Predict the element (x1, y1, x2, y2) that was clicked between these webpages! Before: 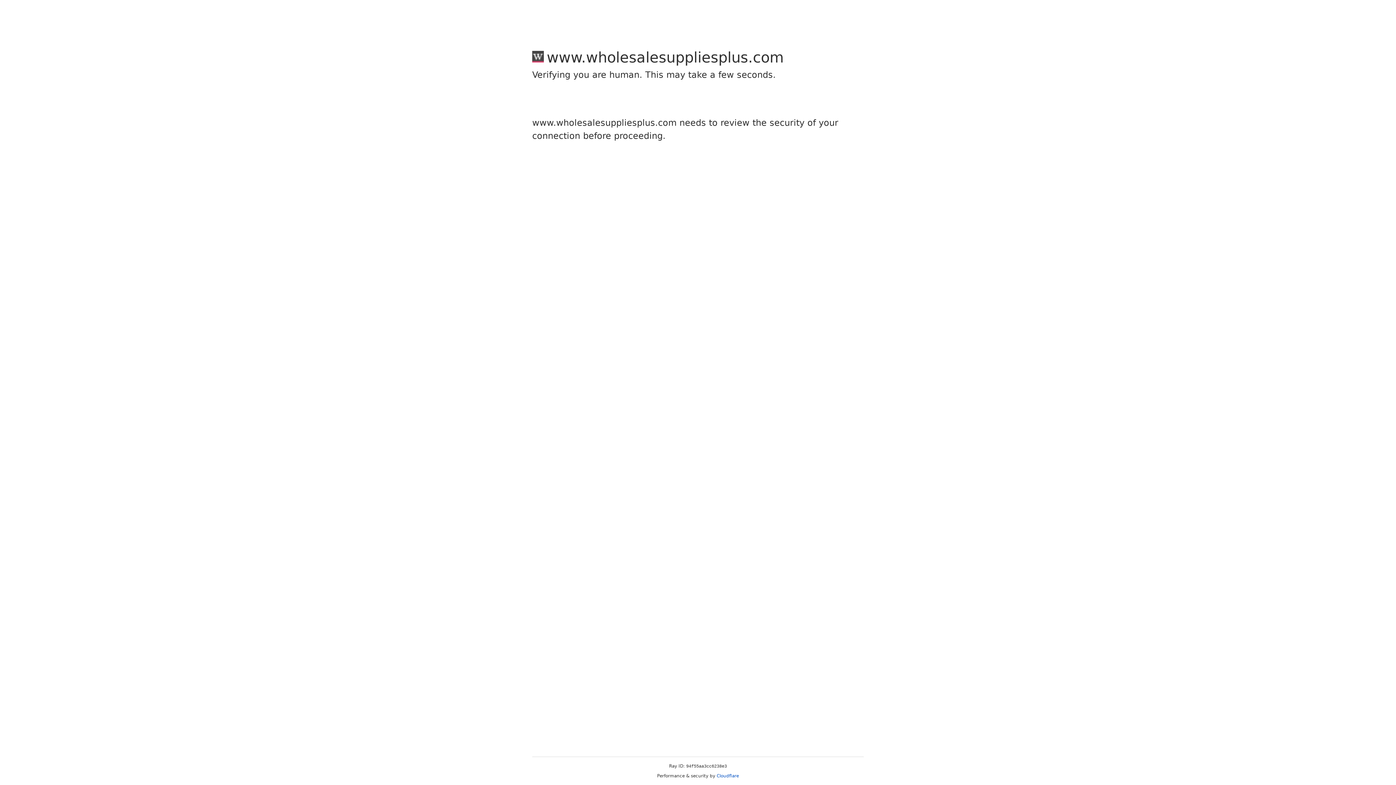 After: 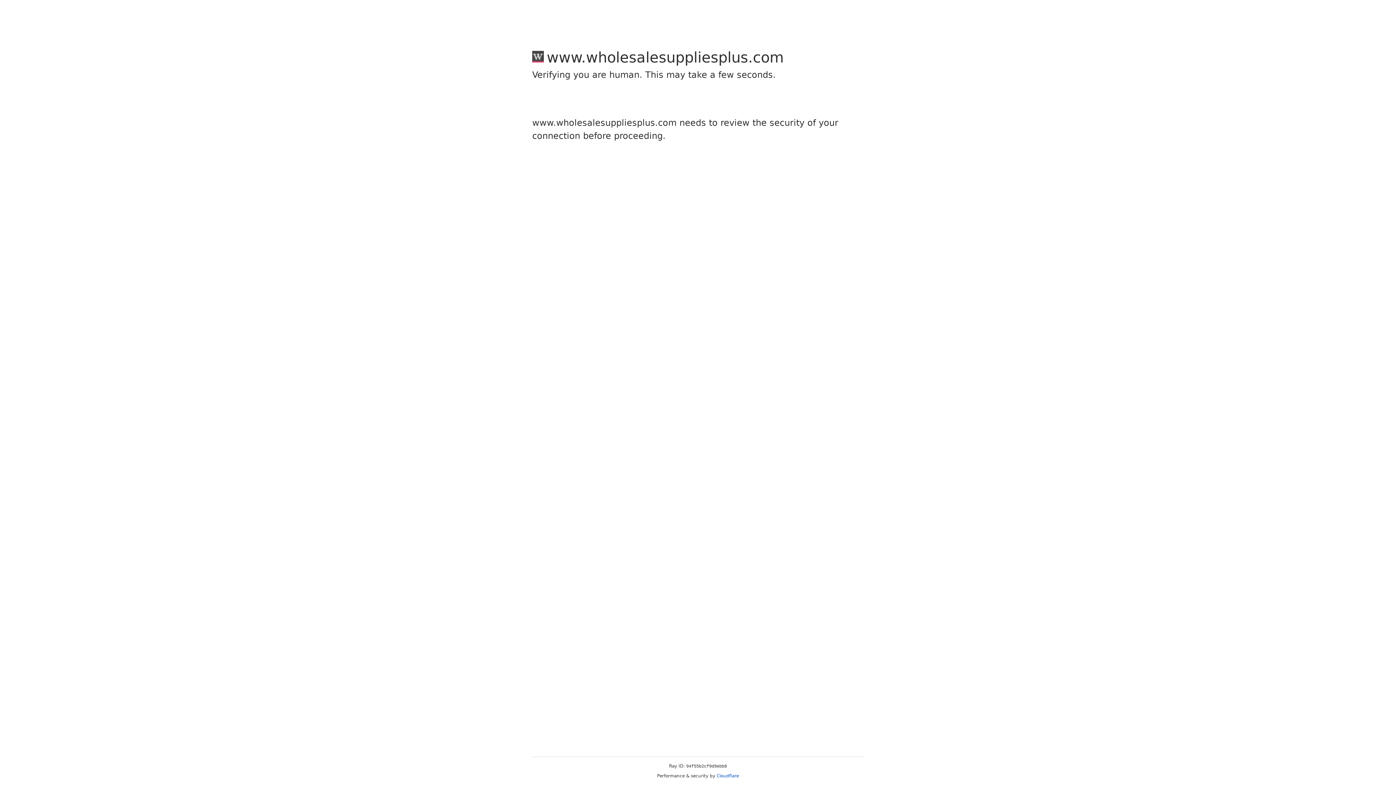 Action: label: Cloudflare bbox: (716, 773, 739, 778)